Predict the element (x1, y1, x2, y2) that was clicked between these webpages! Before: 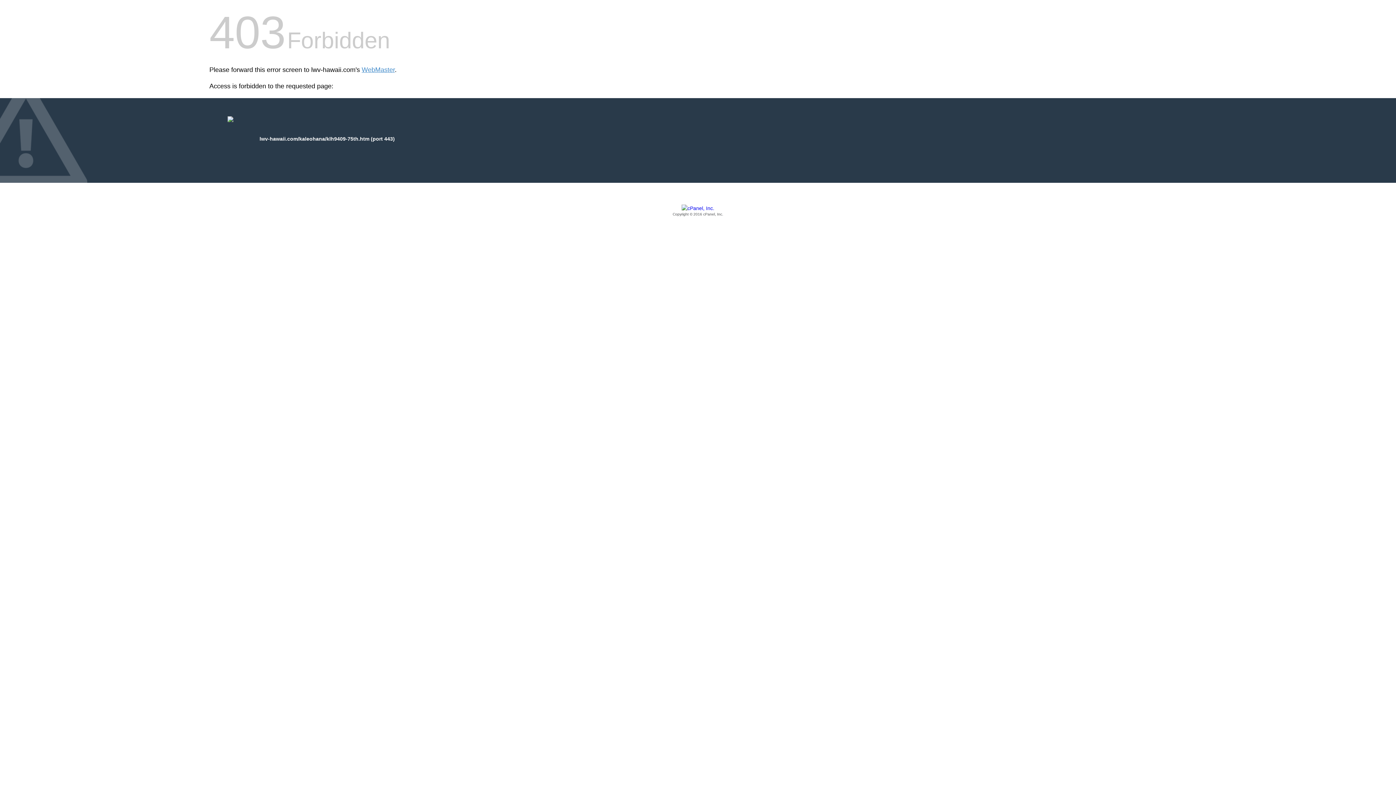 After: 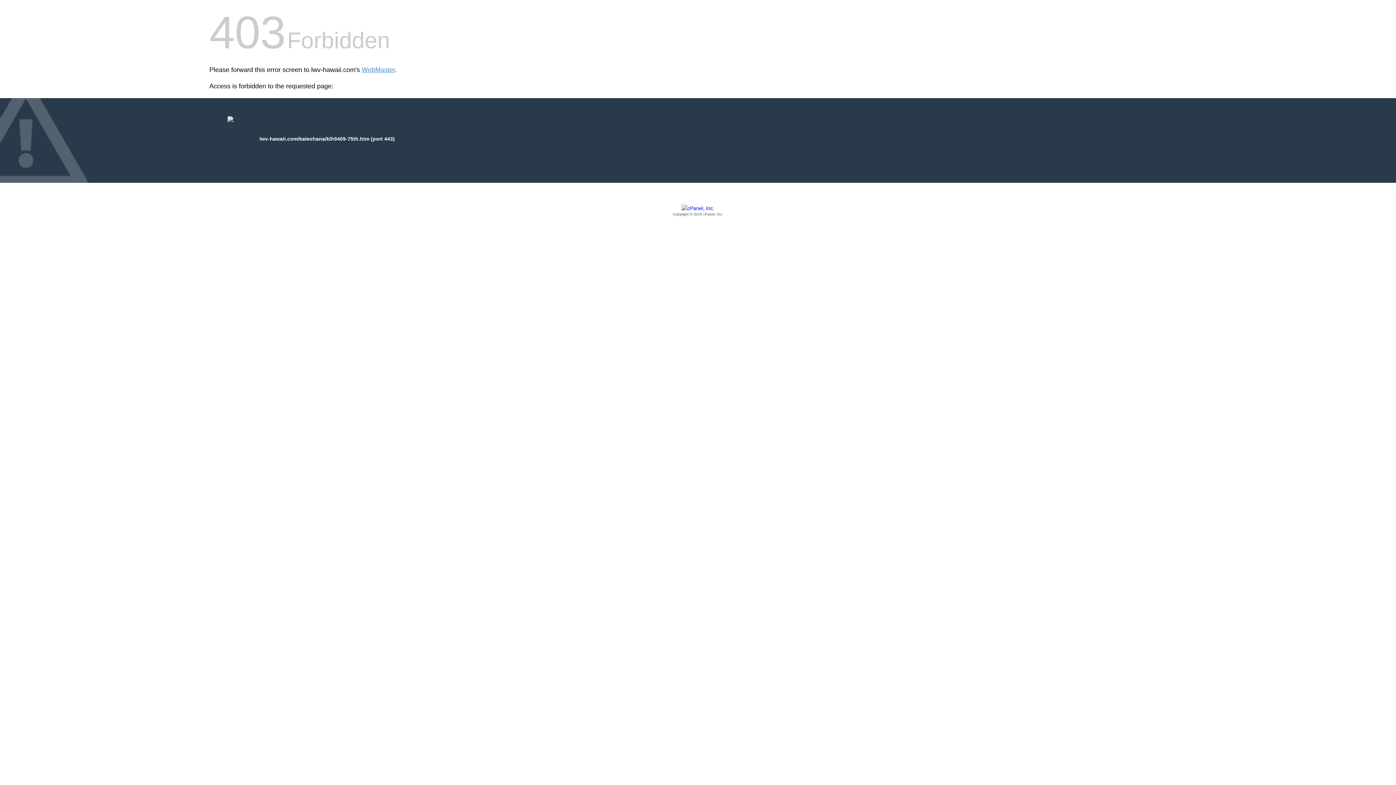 Action: label: Copyright © 2016 cPanel, Inc. bbox: (209, 205, 1186, 217)